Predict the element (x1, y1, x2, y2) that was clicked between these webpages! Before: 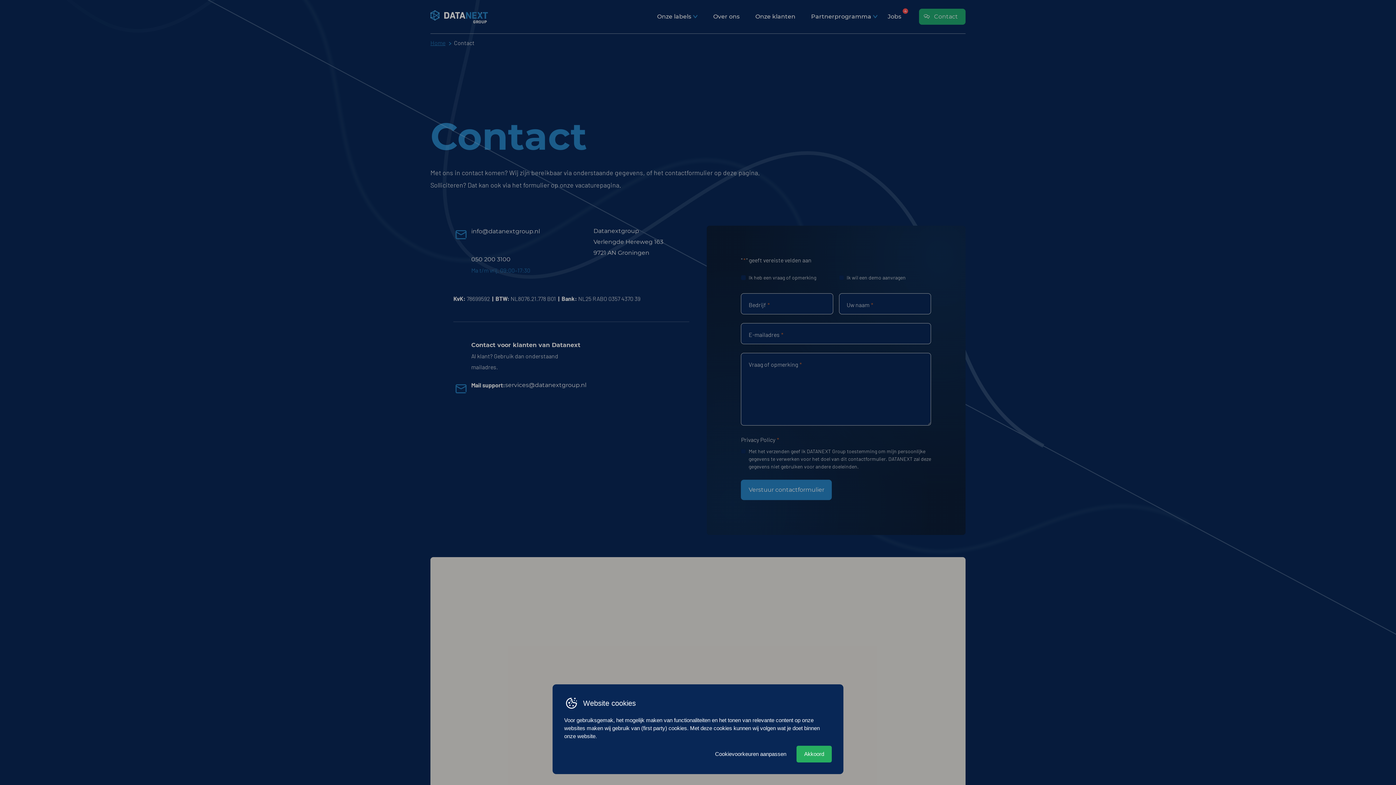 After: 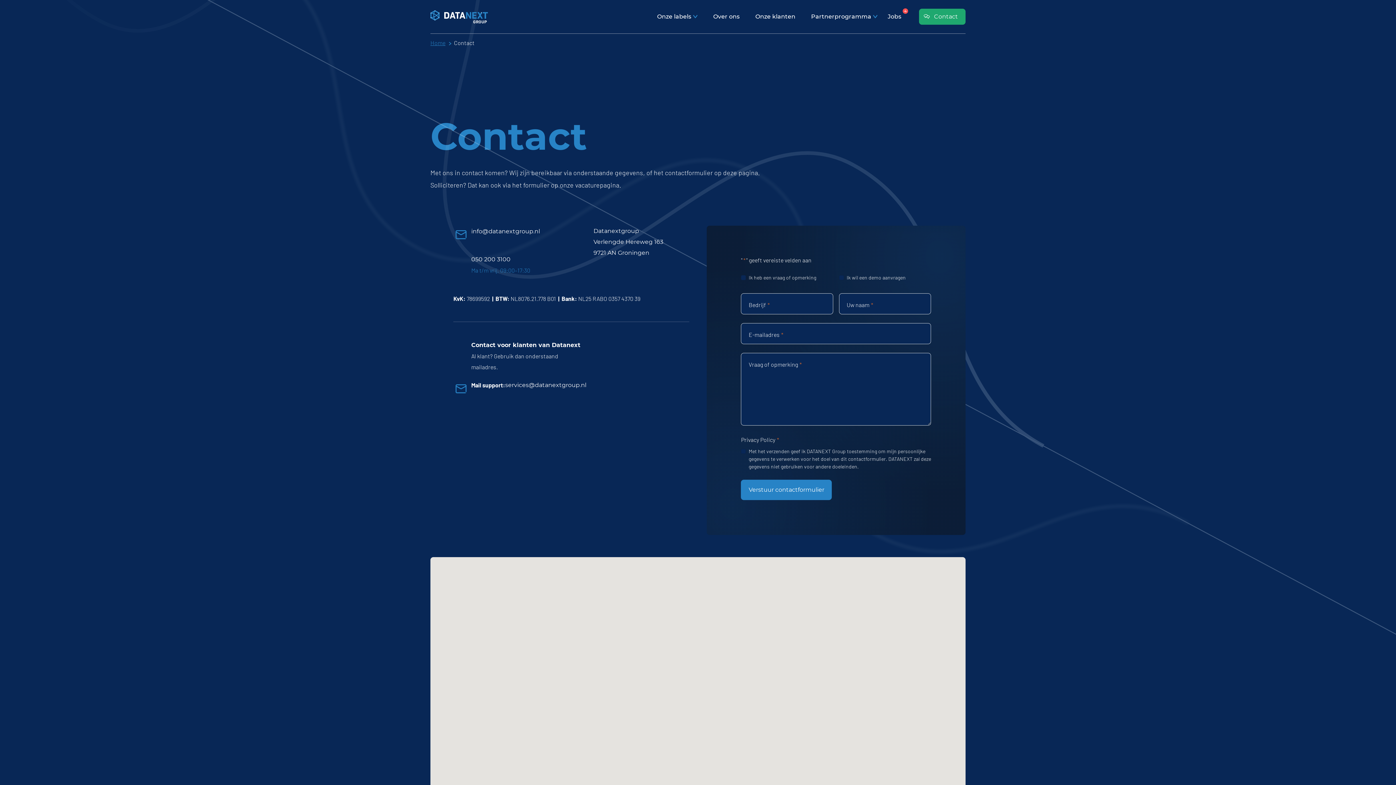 Action: bbox: (796, 746, 832, 762) label: Akkoord